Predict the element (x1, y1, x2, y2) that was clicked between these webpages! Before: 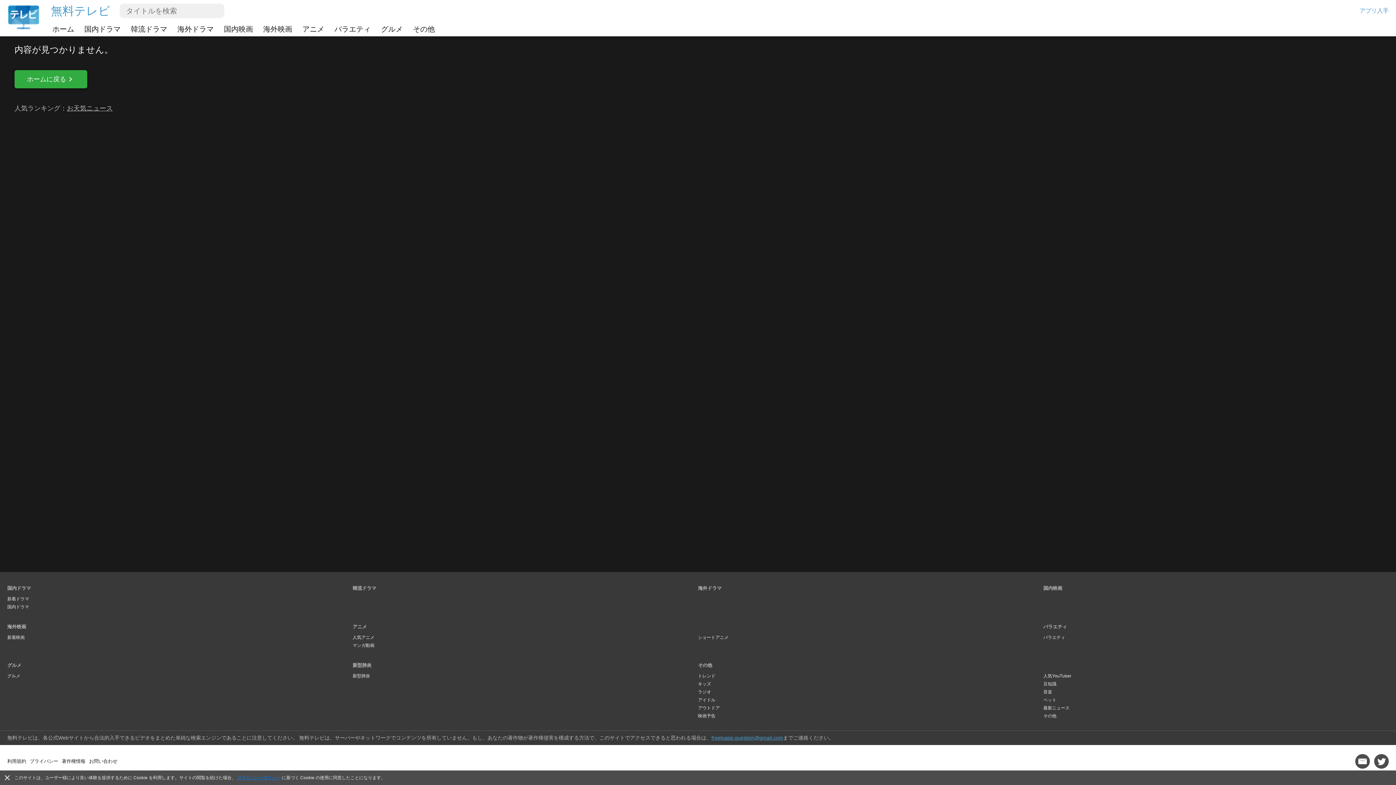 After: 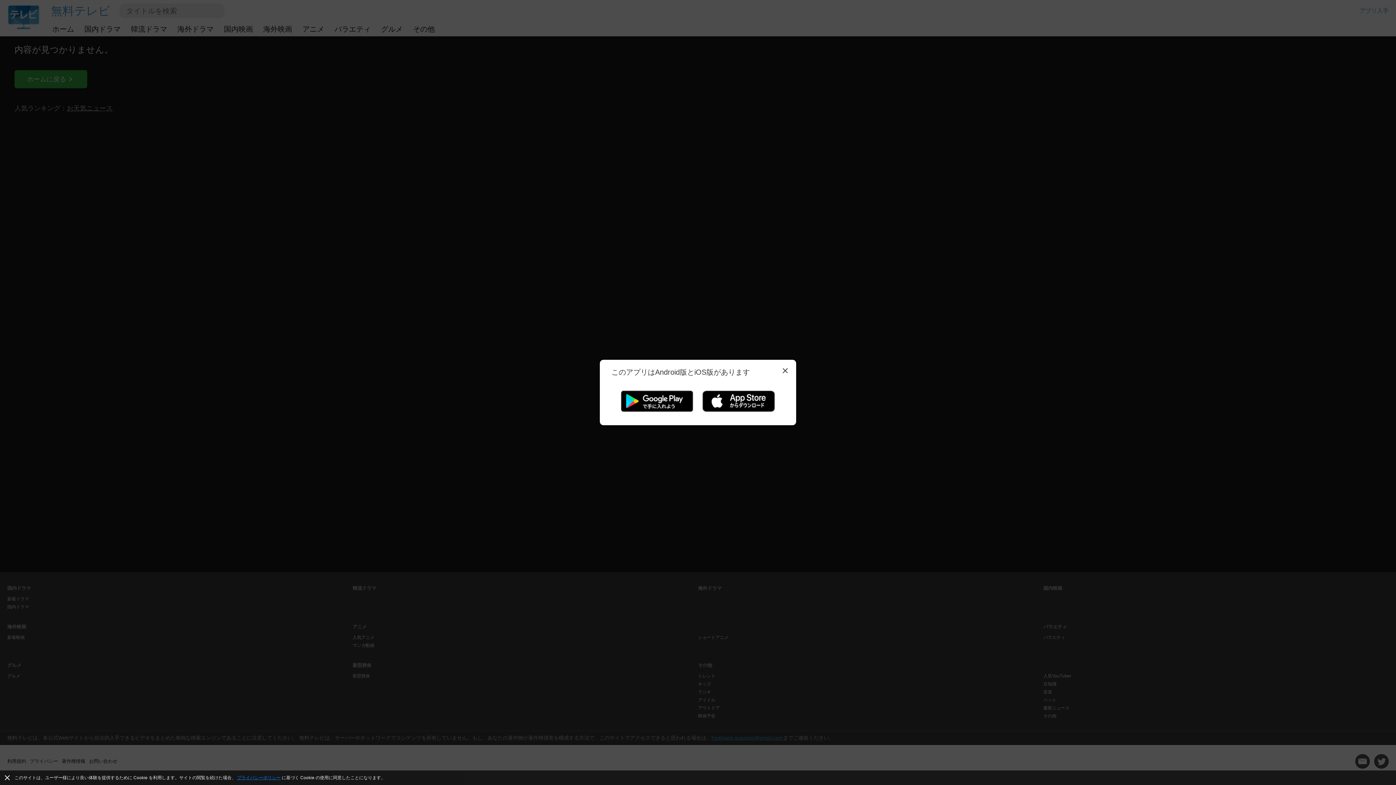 Action: bbox: (1360, 6, 1389, 14) label: アプリ入手